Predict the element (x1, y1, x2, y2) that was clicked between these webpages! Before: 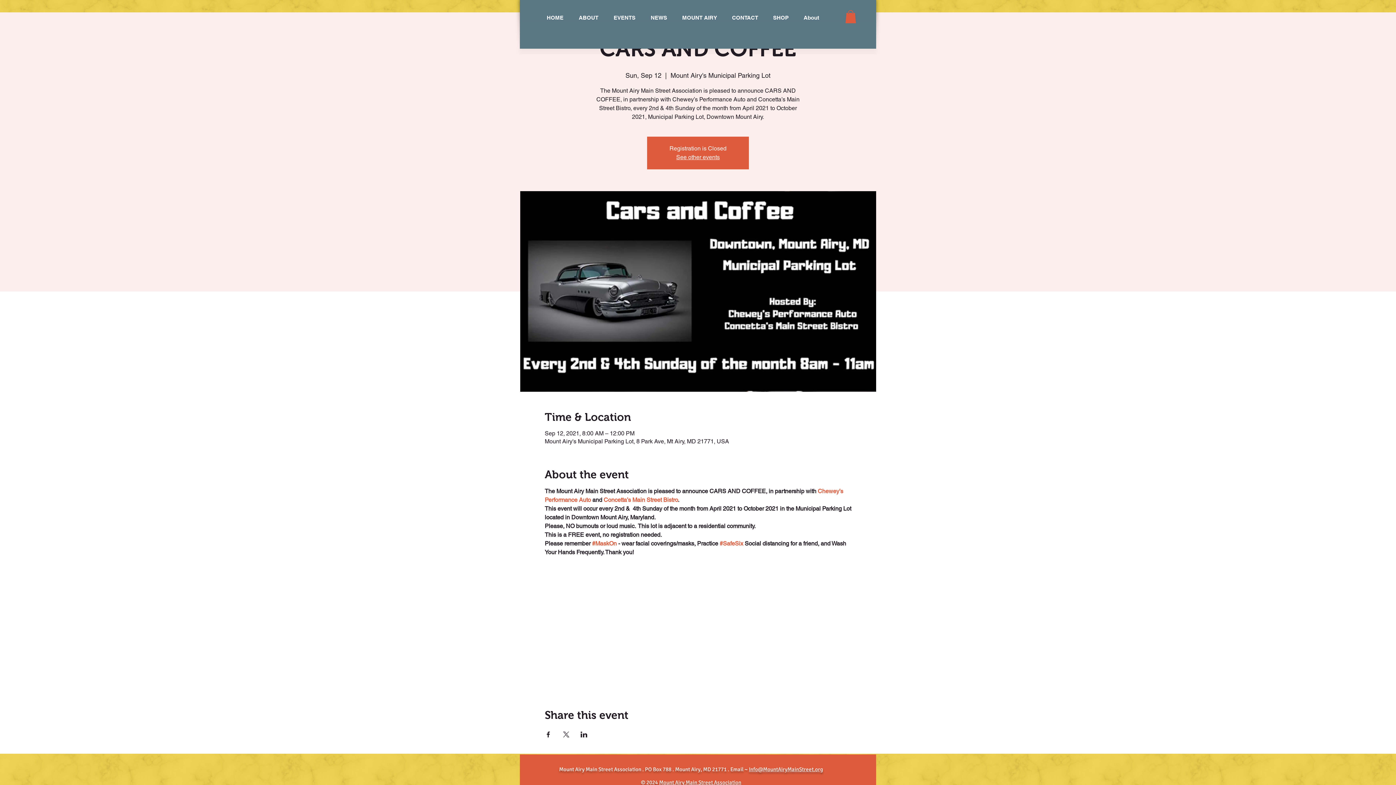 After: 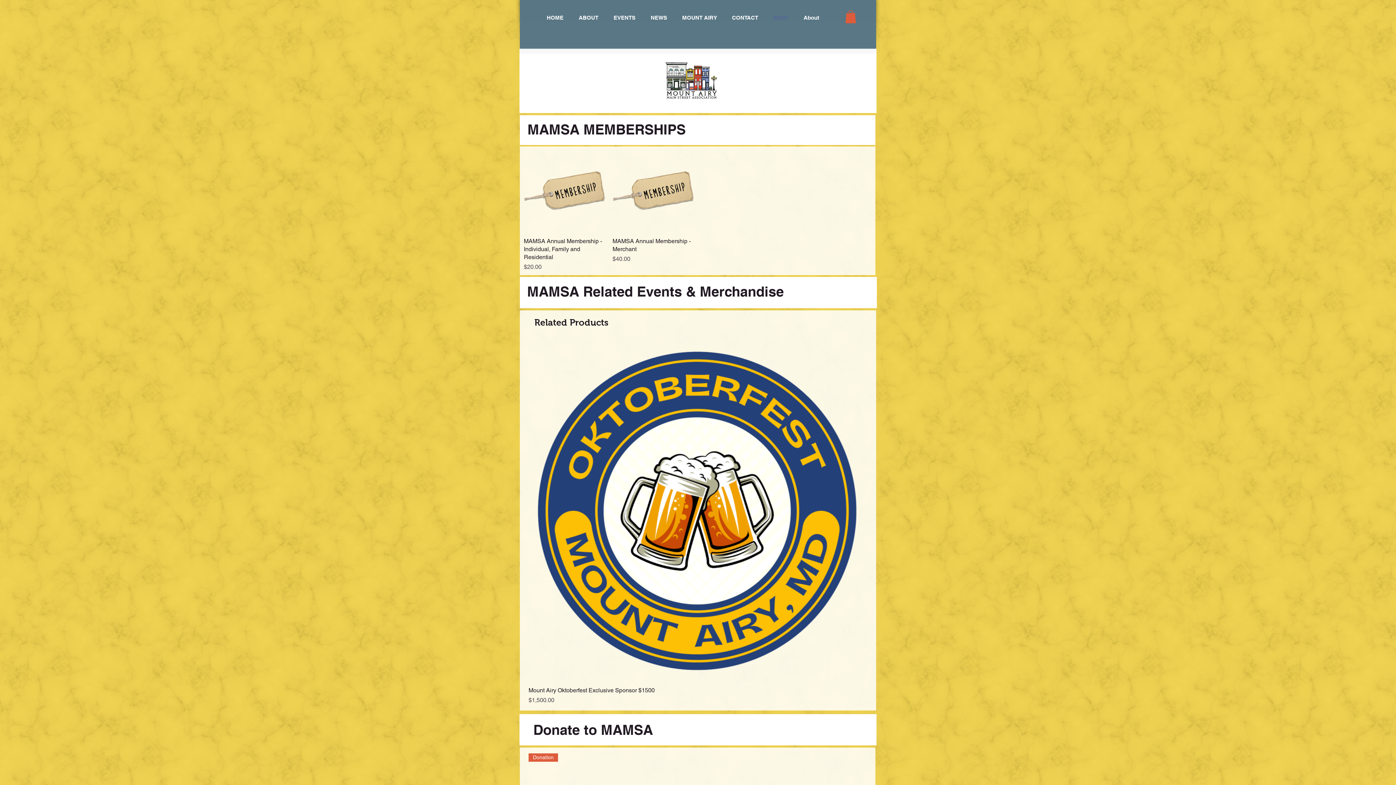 Action: label: SHOP bbox: (765, 10, 796, 25)